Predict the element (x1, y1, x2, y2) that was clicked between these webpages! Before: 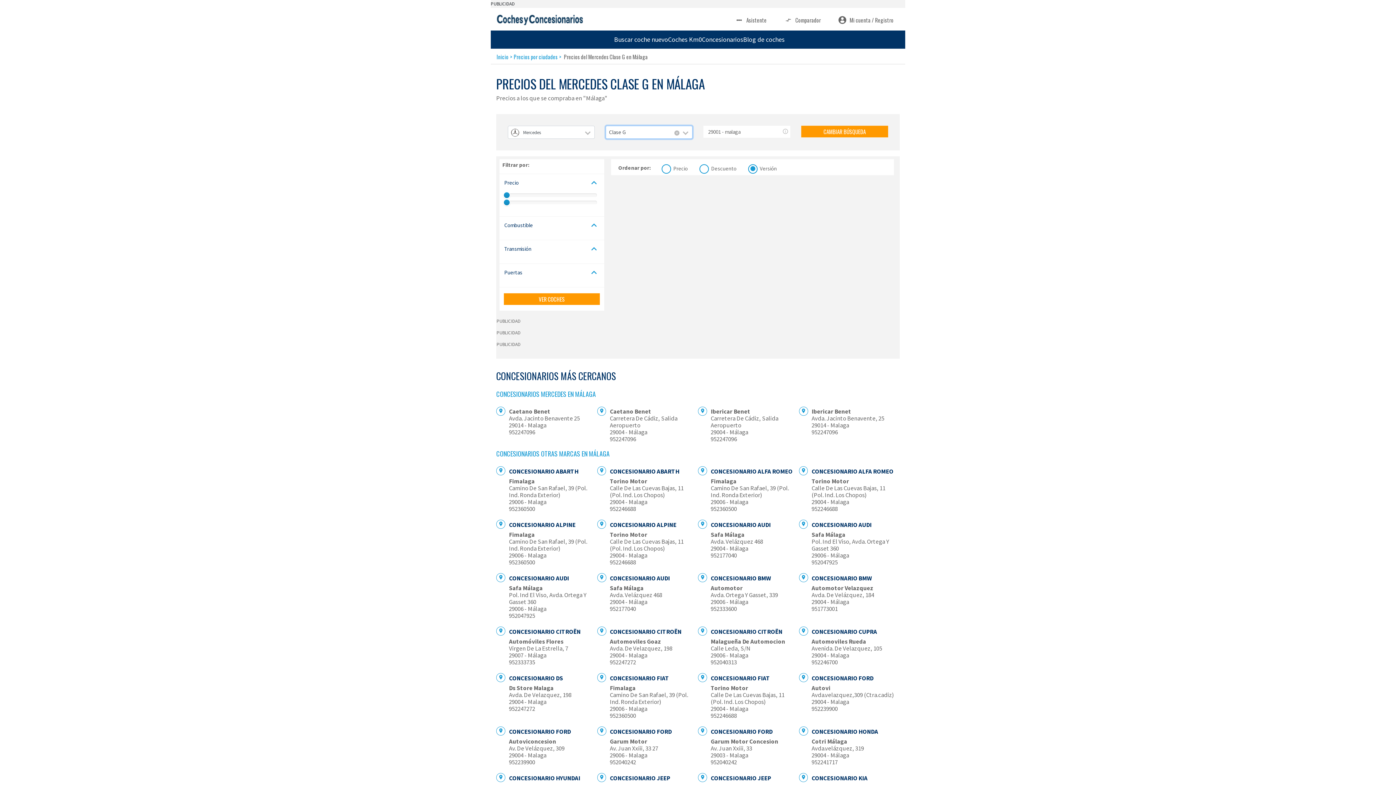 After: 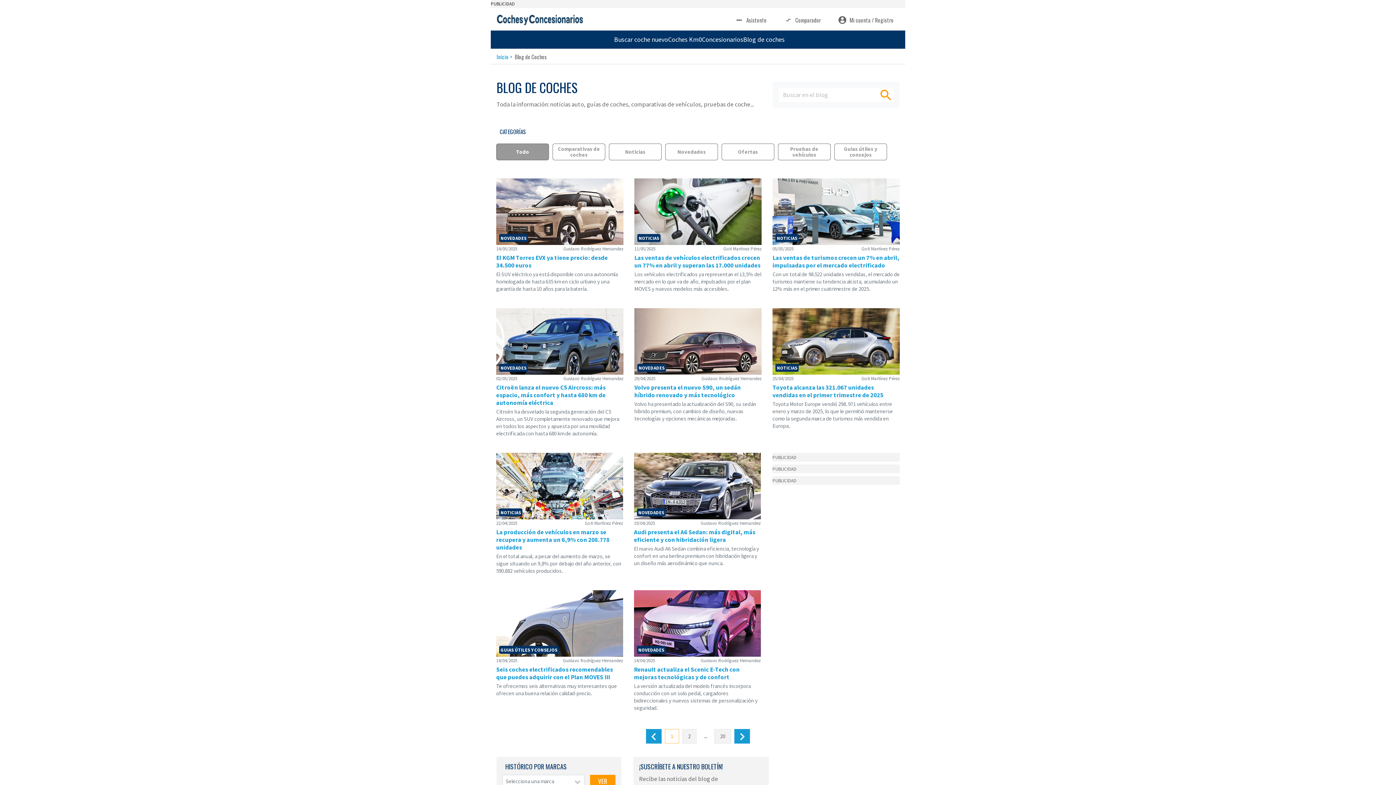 Action: label: Blog de coches bbox: (743, 35, 784, 43)